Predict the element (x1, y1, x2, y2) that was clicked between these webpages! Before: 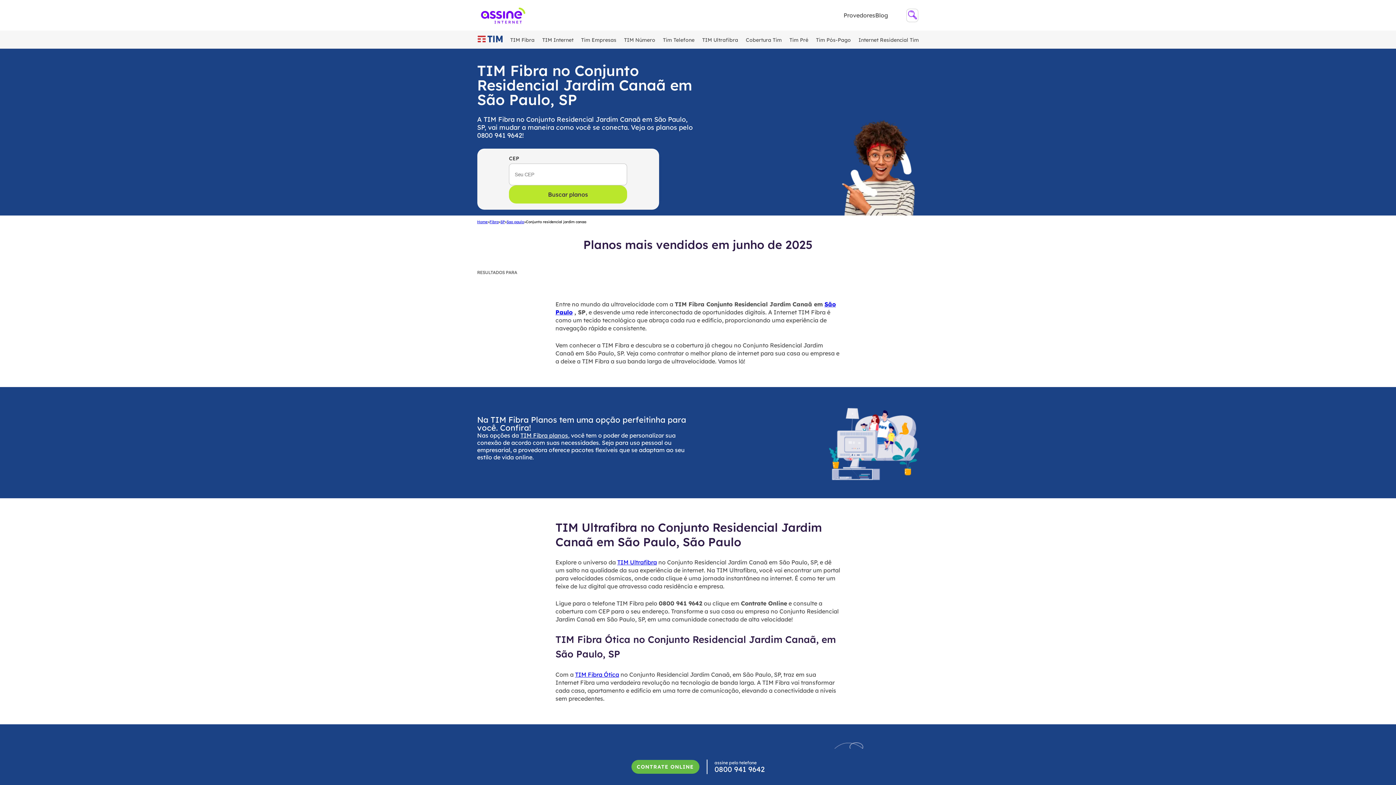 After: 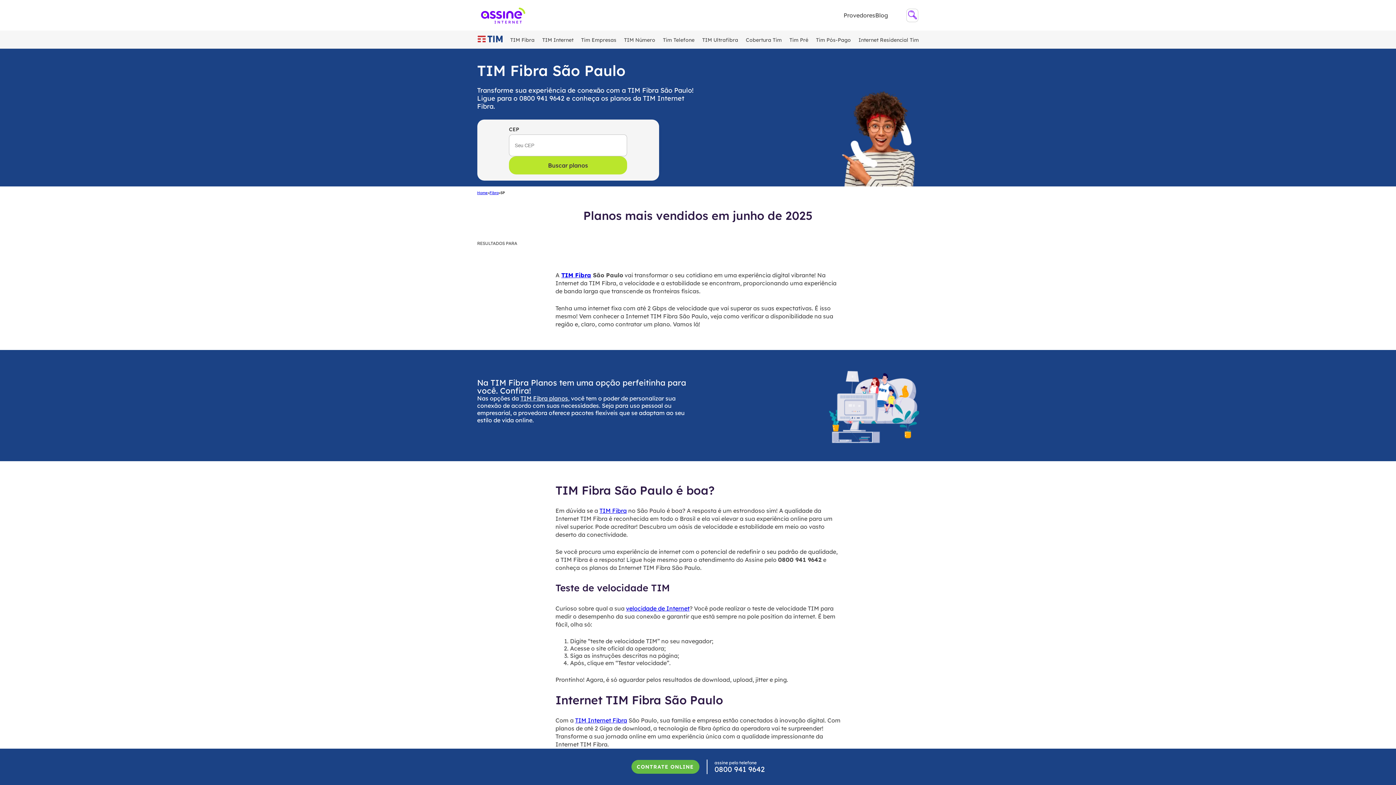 Action: bbox: (500, 220, 504, 224) label: SP